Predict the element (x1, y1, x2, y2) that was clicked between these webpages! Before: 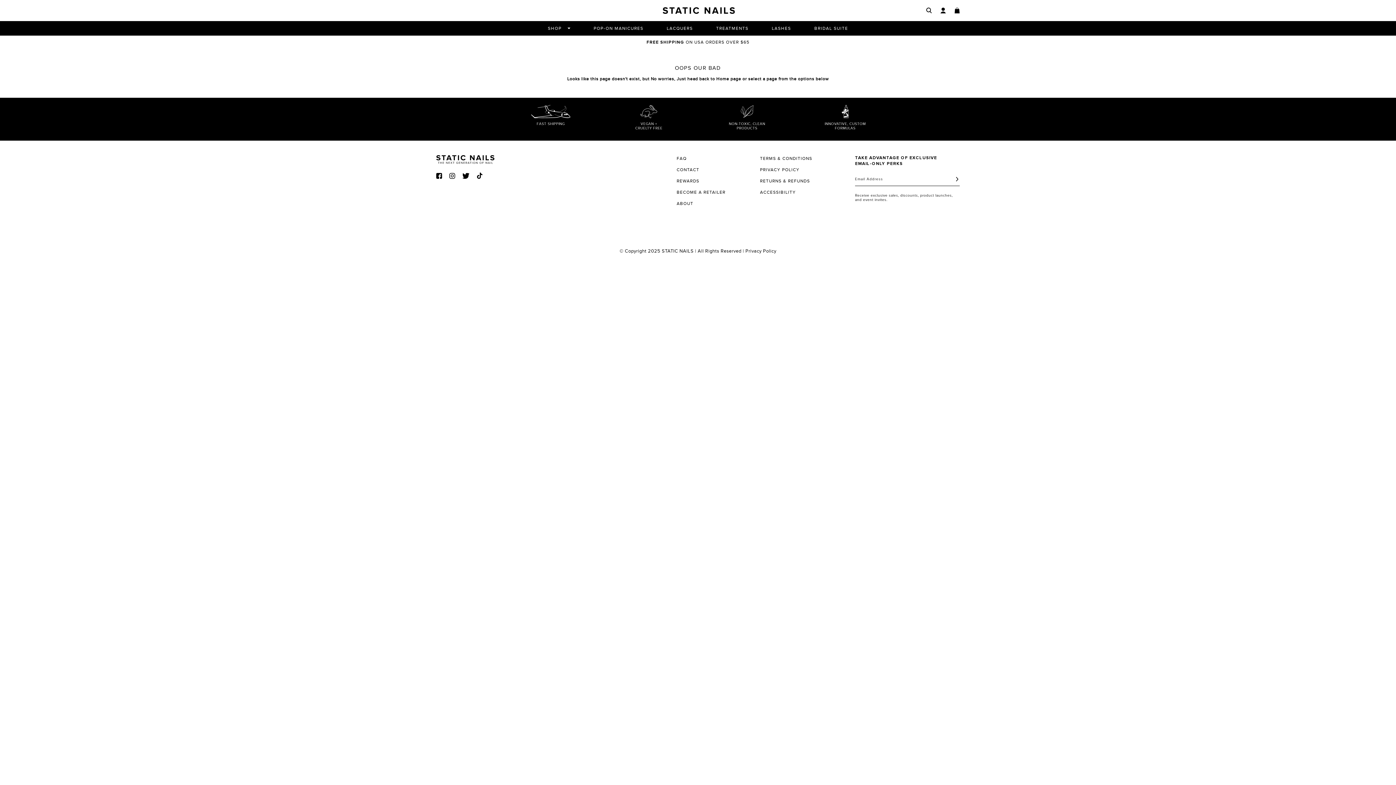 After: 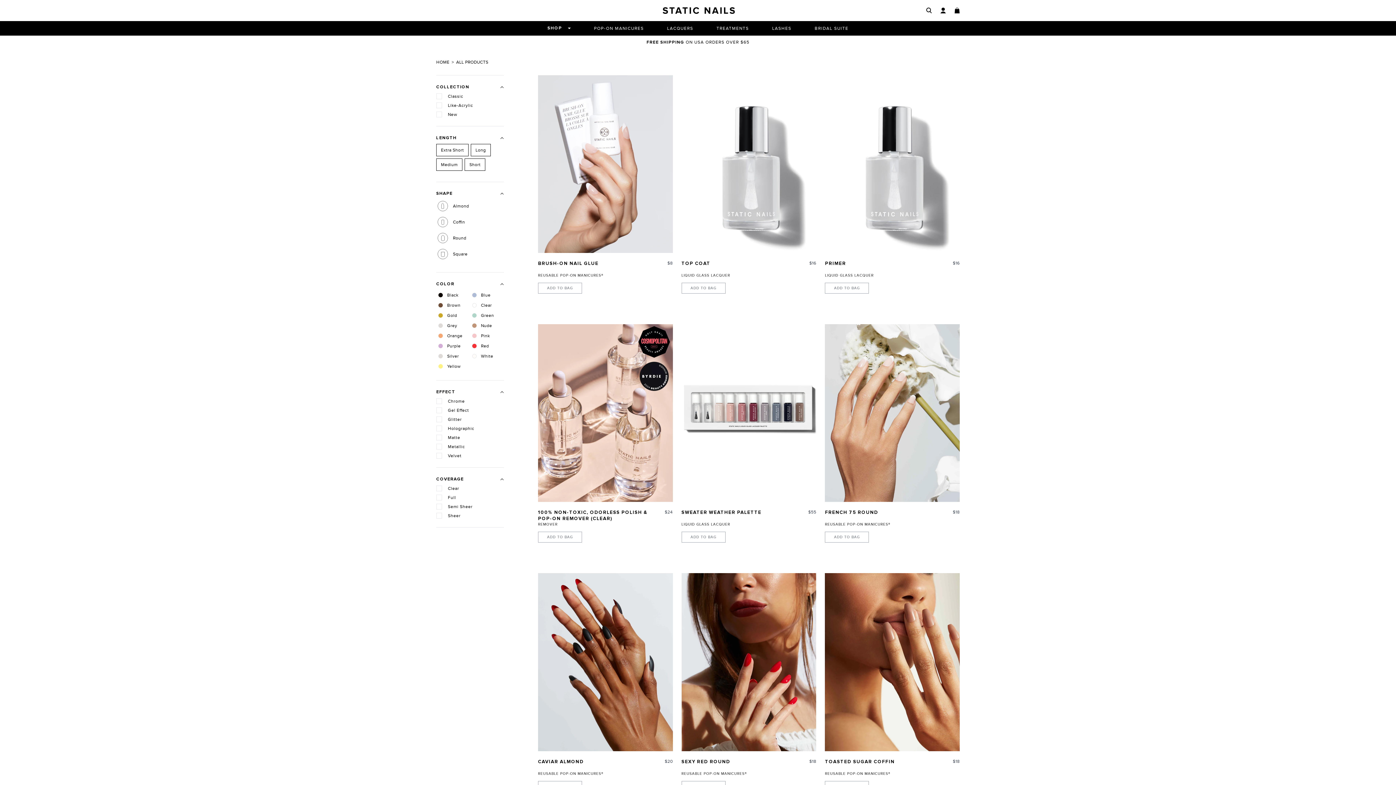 Action: bbox: (548, 21, 570, 35) label: Visit Nail Cosmetics Collection